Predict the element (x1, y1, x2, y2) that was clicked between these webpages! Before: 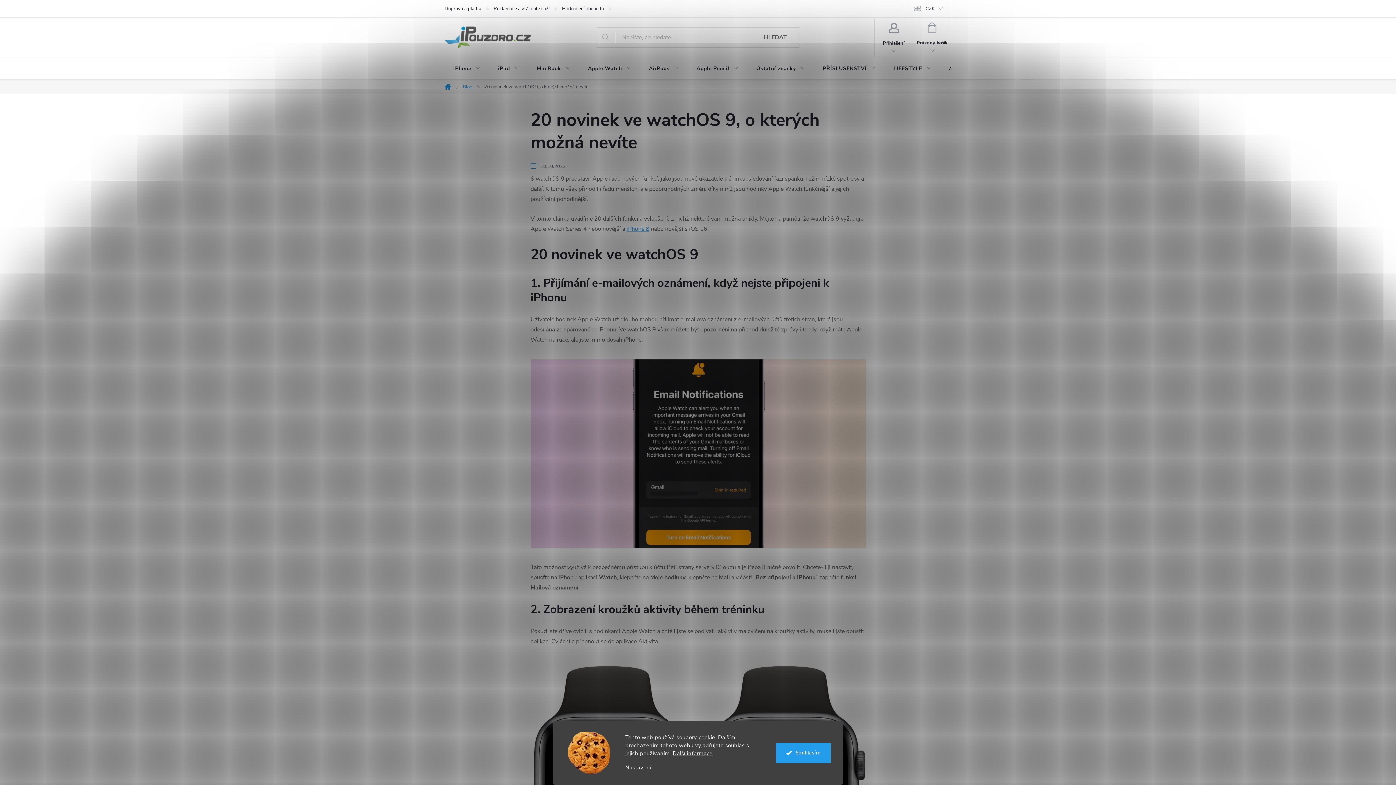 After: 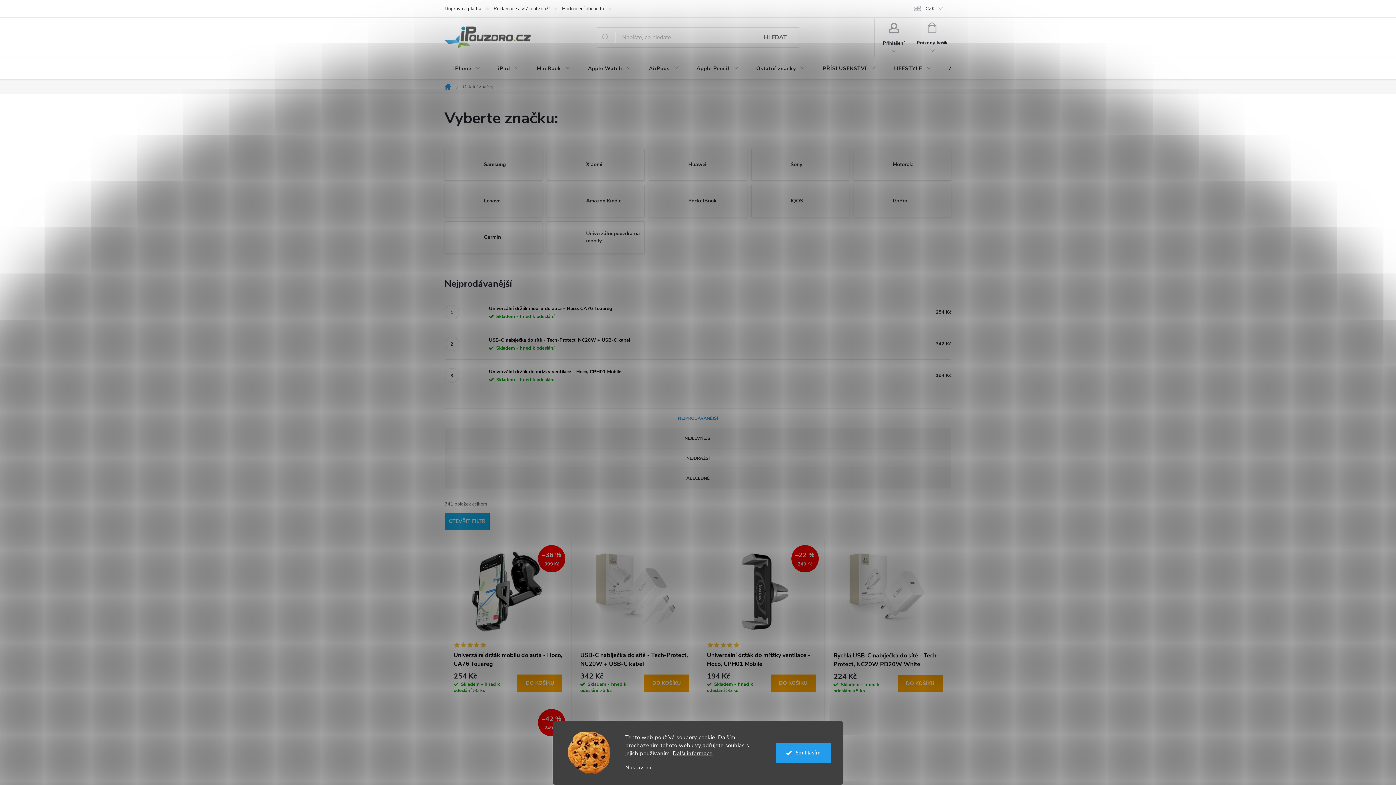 Action: bbox: (747, 57, 814, 80) label: Ostatní značky